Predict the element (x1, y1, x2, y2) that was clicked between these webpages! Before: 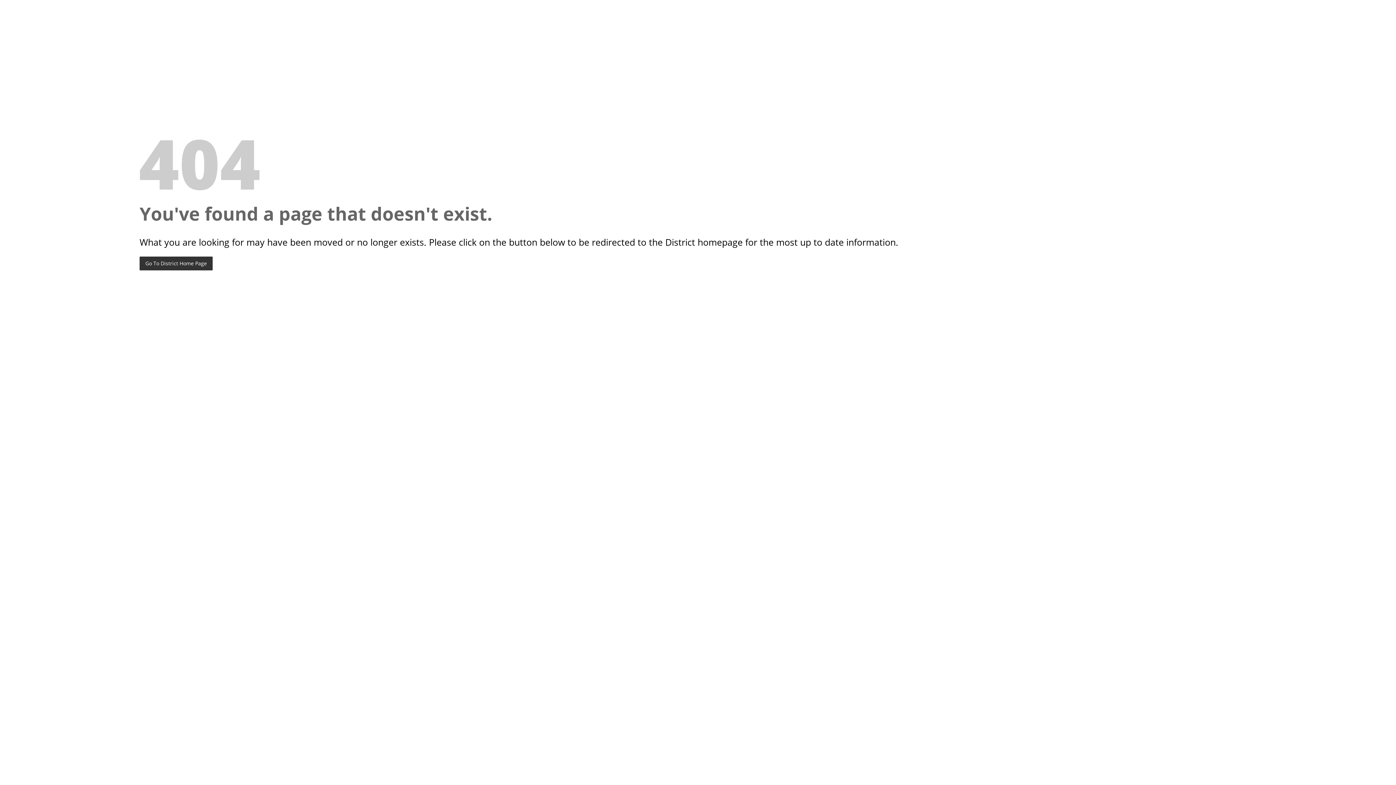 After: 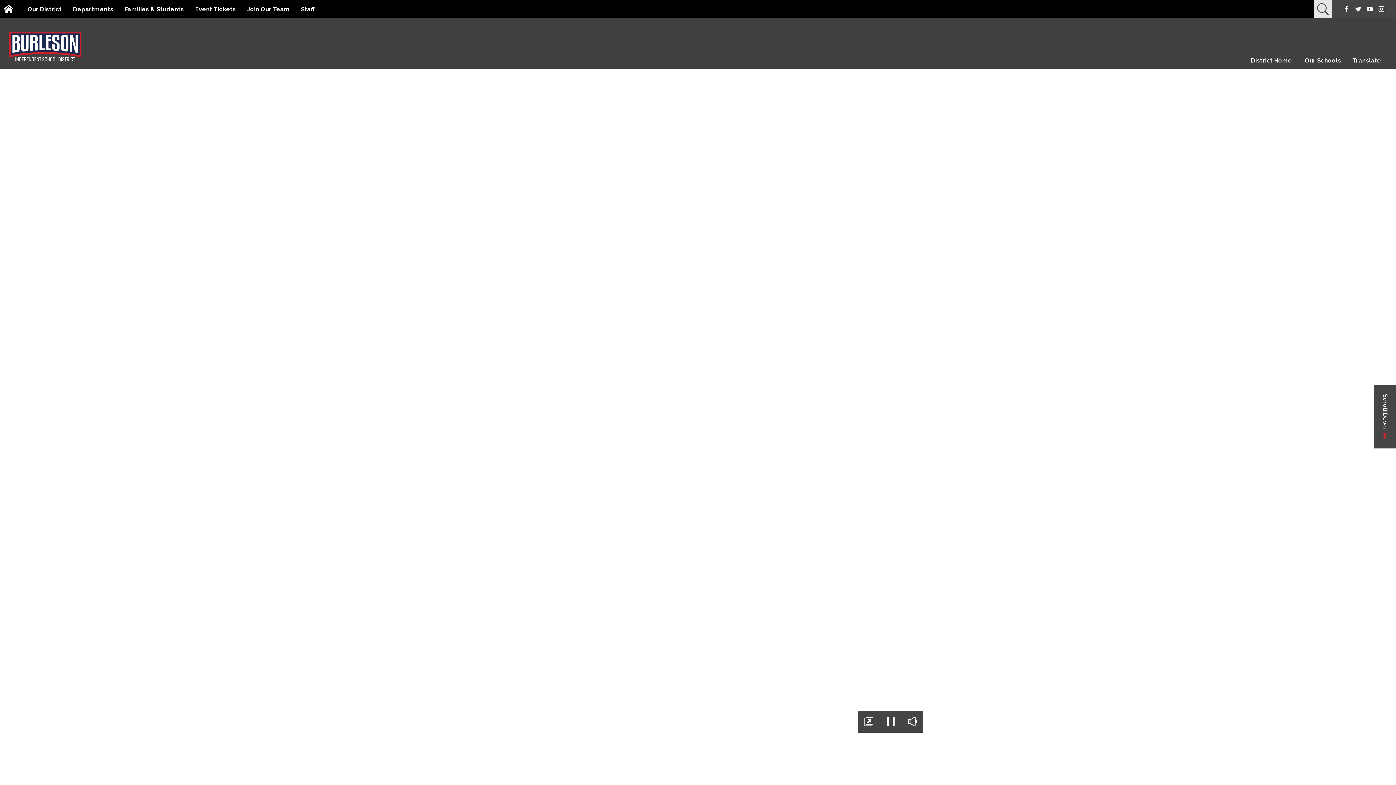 Action: bbox: (139, 256, 212, 270) label: Go To District Home Page